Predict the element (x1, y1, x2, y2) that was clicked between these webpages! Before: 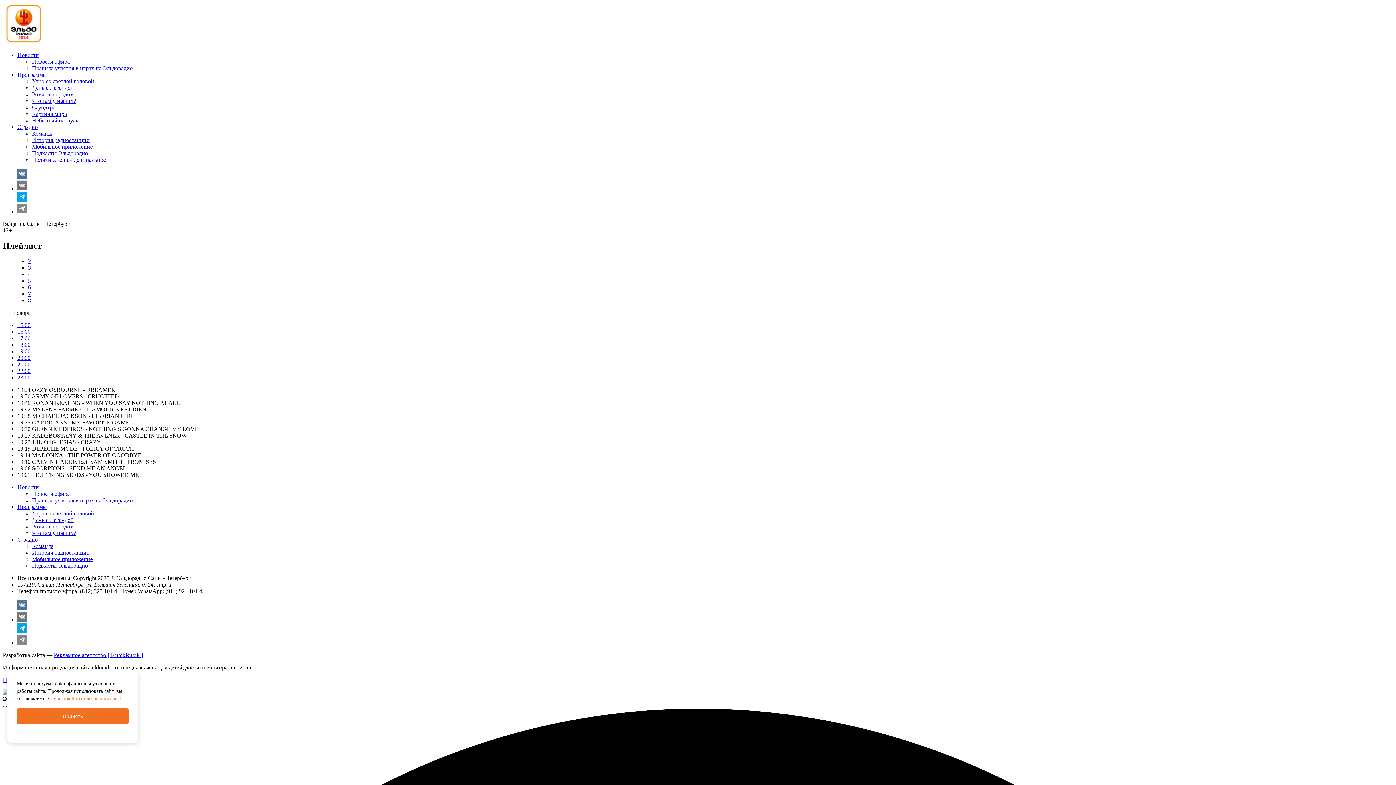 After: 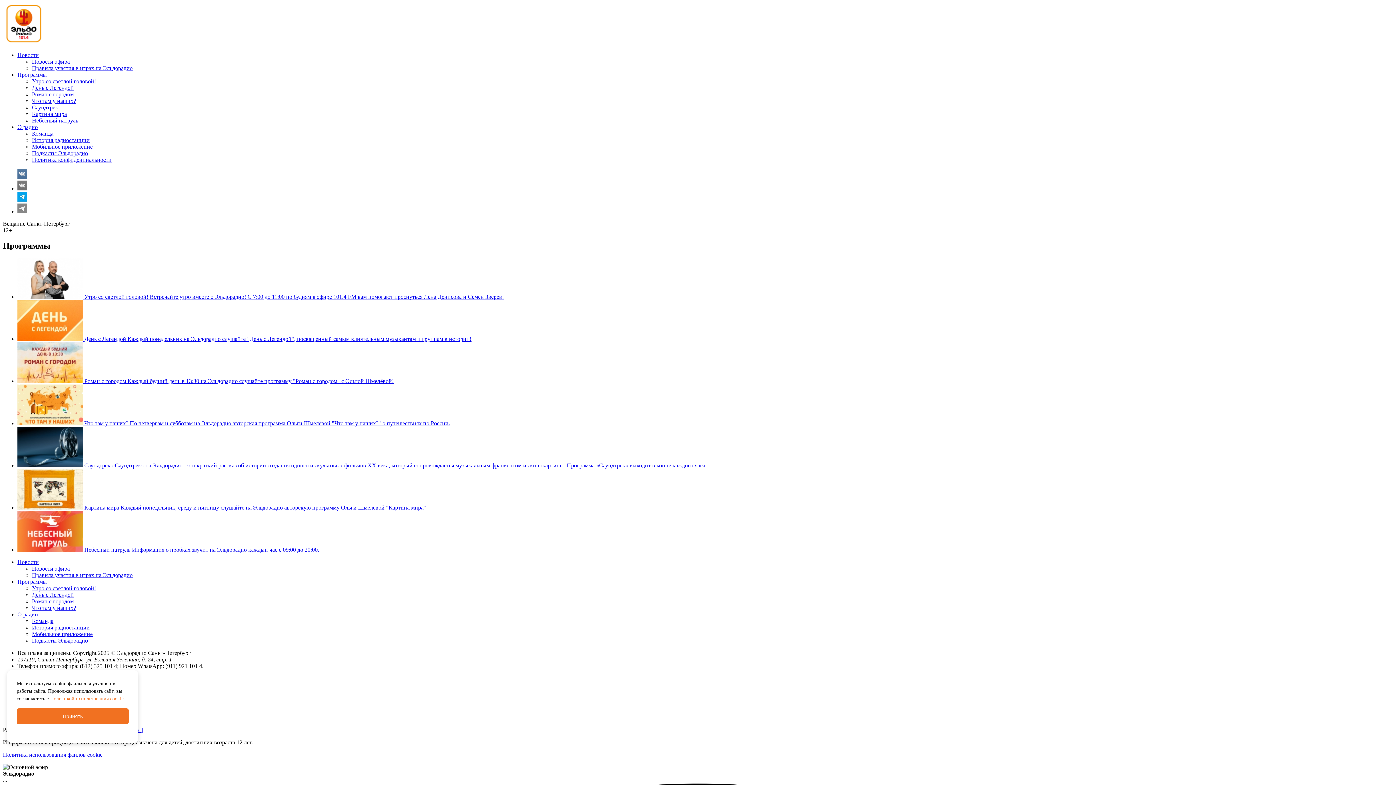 Action: bbox: (17, 71, 46, 77) label: Программы